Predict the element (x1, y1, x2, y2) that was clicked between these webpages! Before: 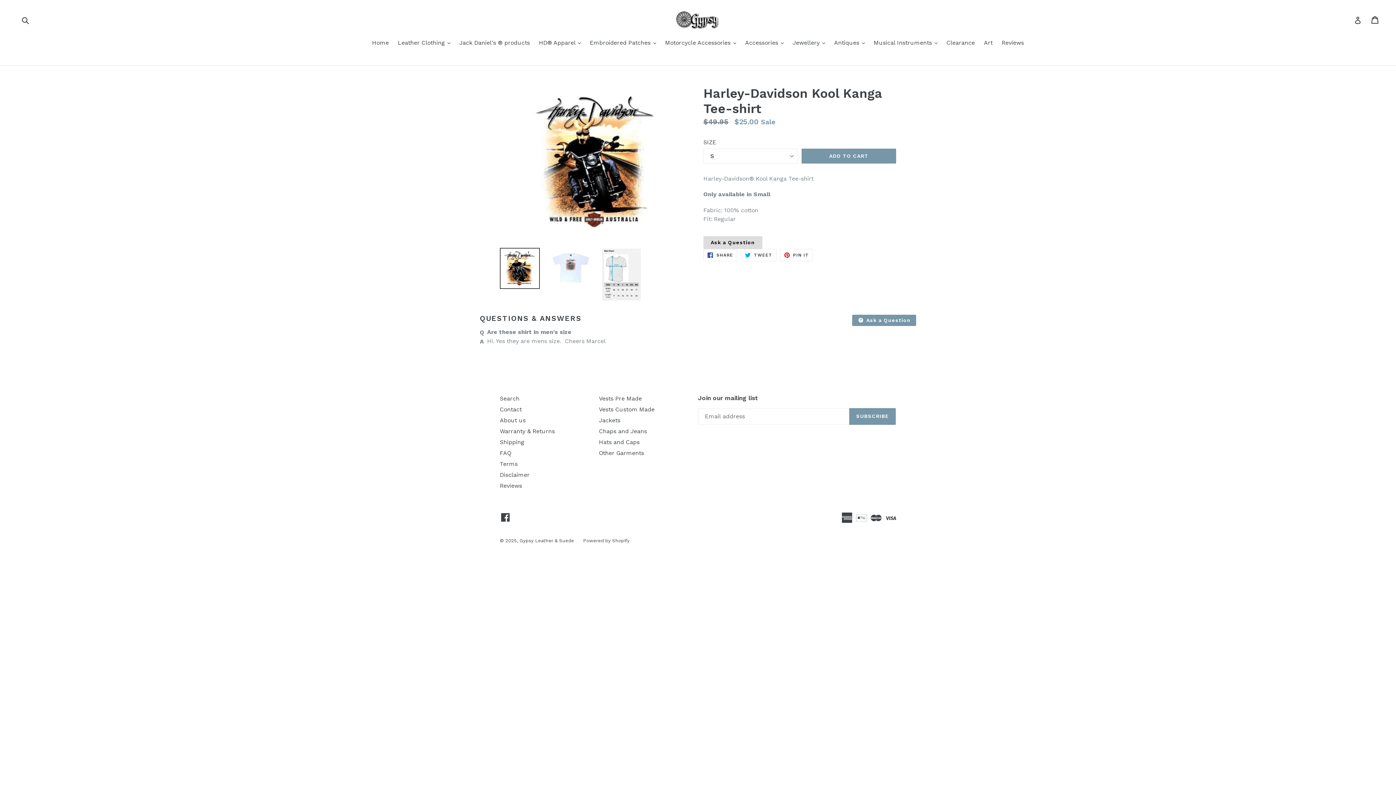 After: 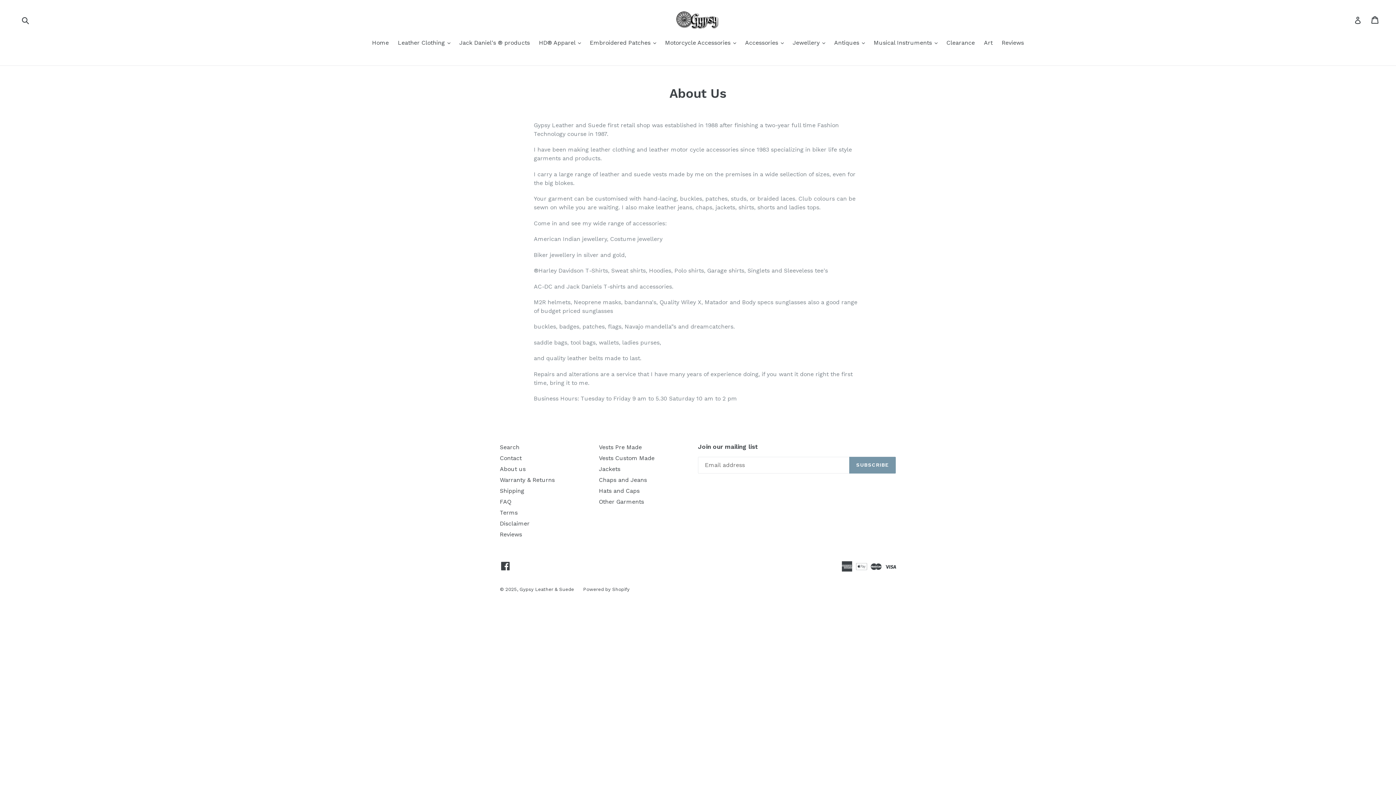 Action: label: About us bbox: (500, 417, 525, 424)